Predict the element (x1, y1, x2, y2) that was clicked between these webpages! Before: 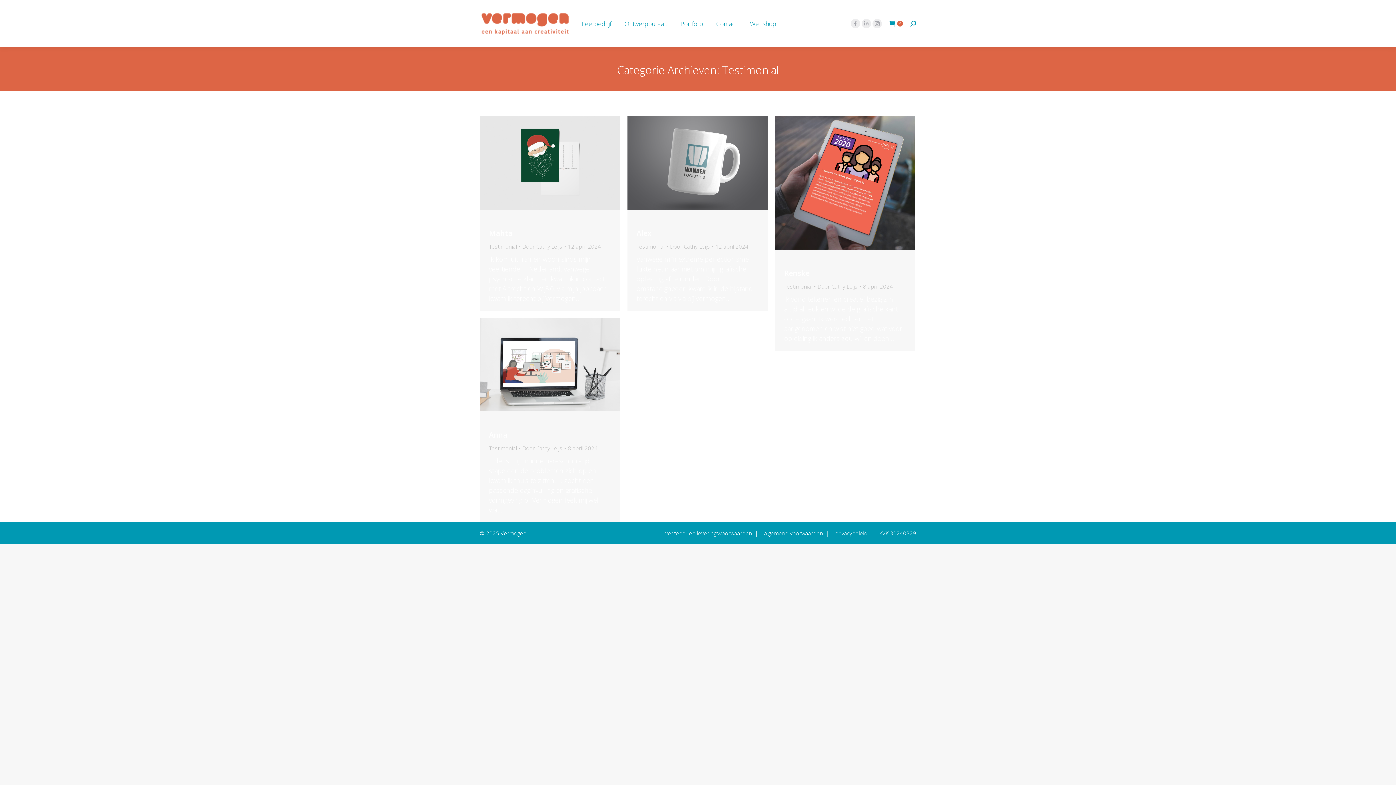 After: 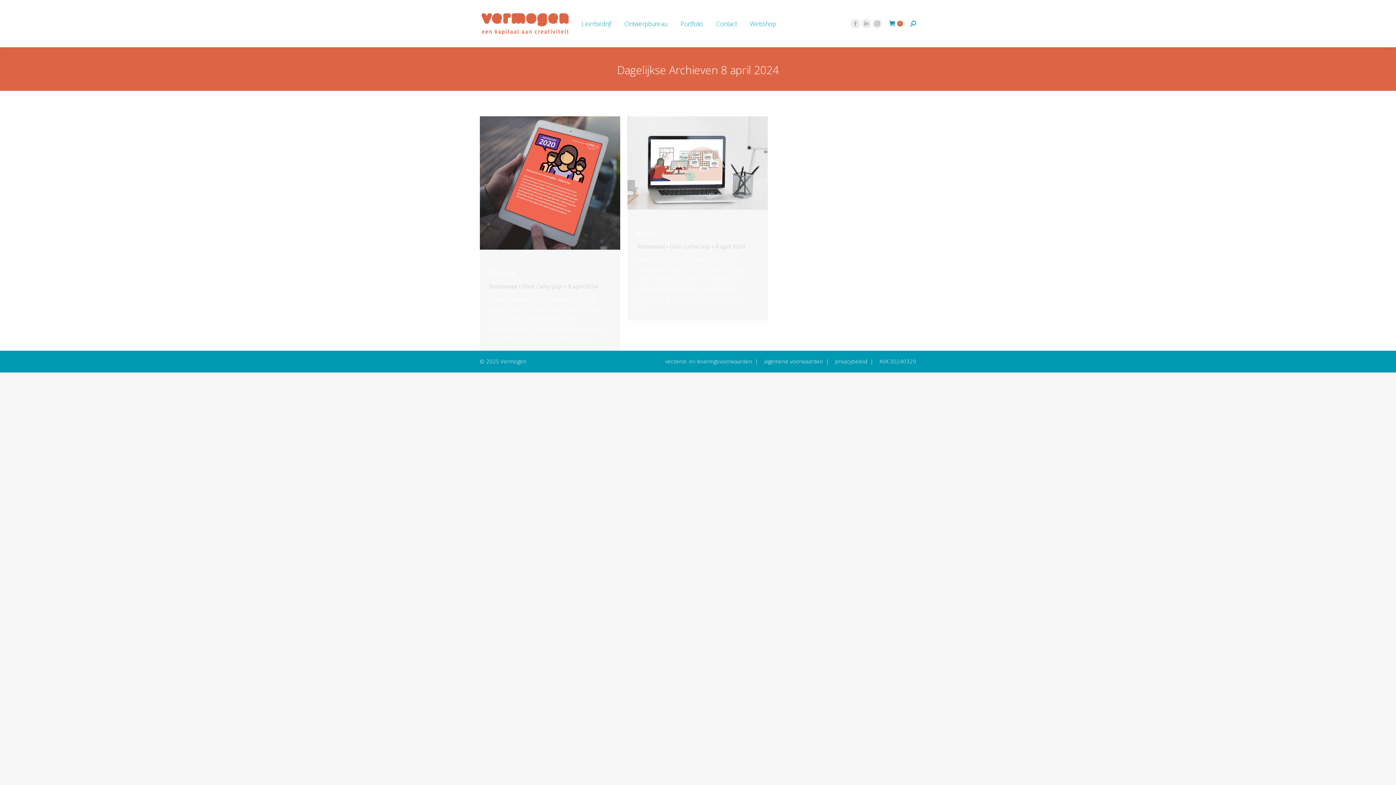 Action: label: 8 april 2024 bbox: (863, 282, 893, 290)